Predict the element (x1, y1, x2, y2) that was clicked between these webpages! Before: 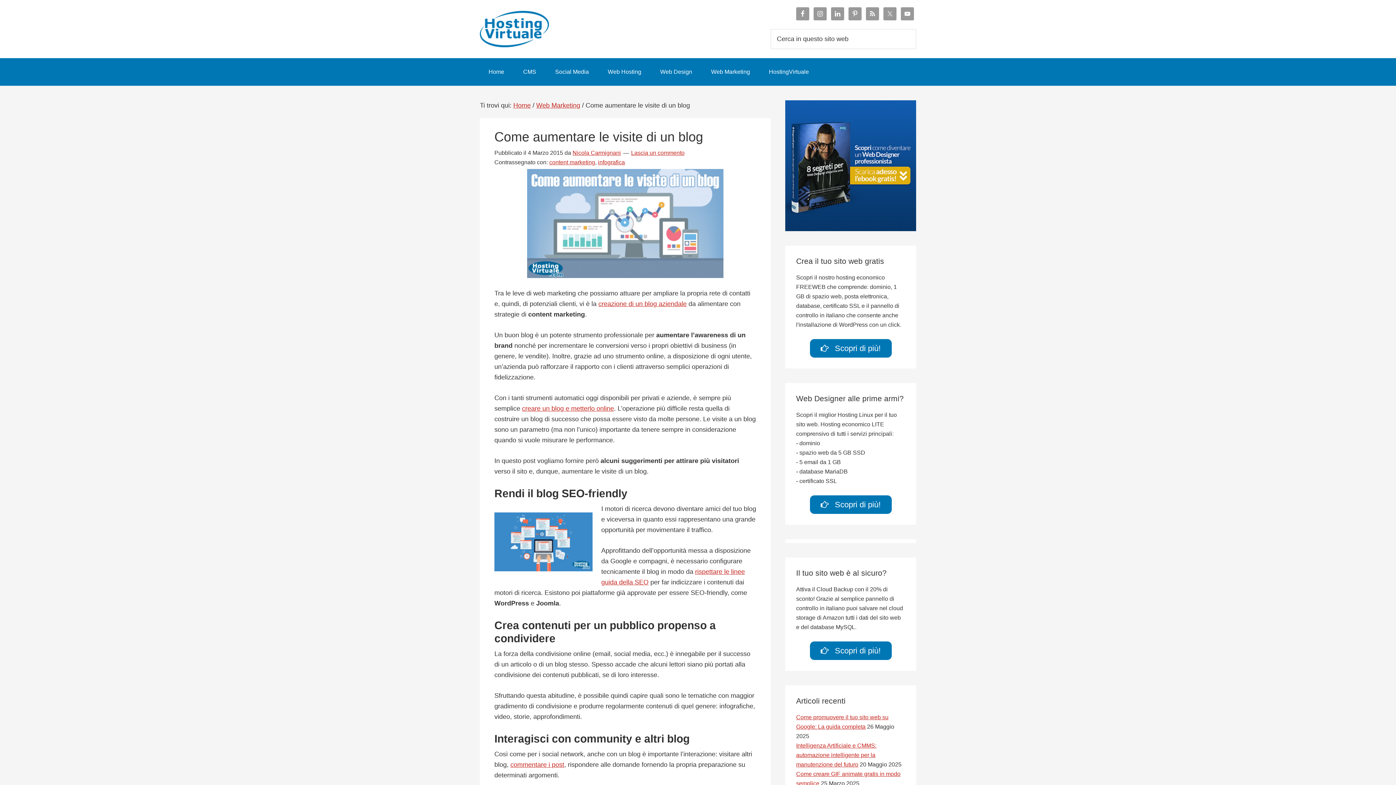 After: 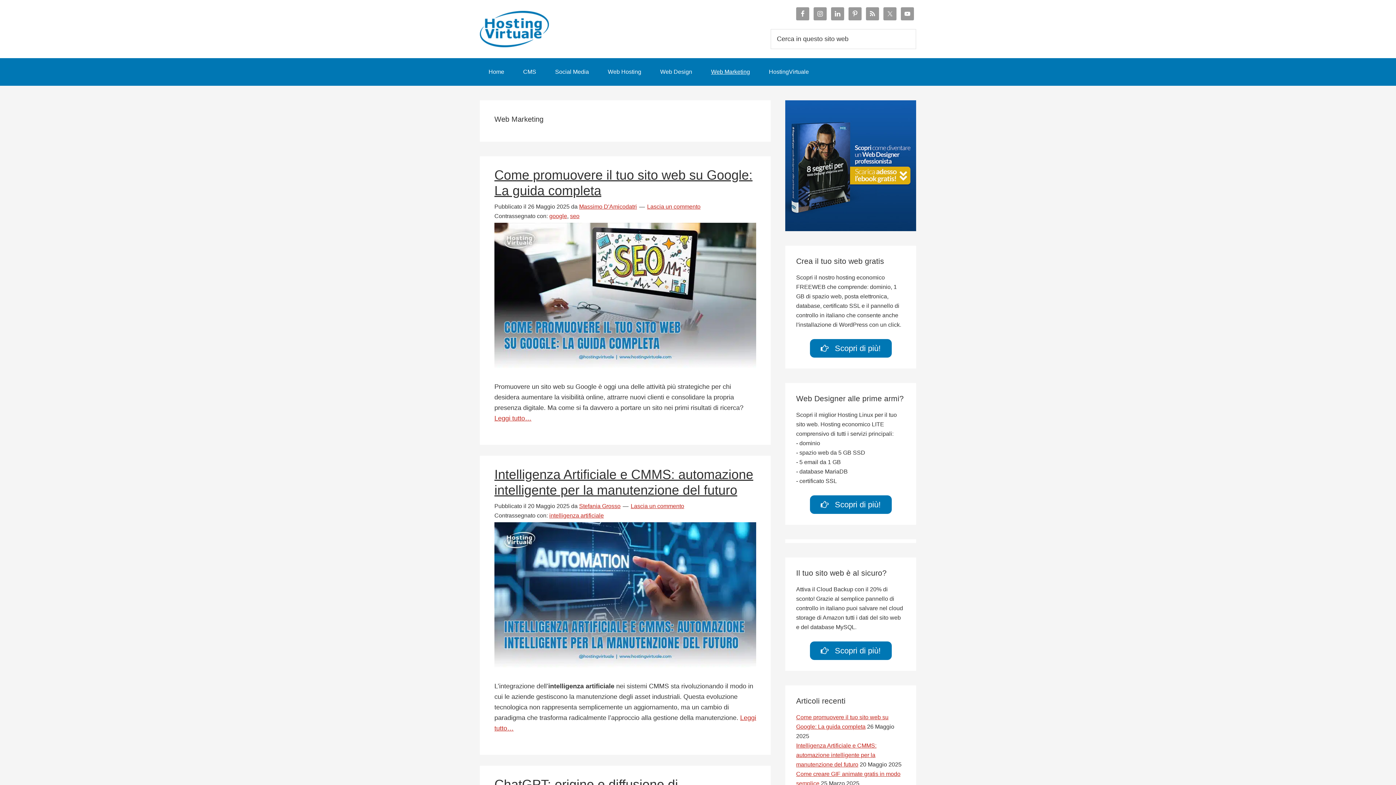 Action: label: Web Marketing bbox: (702, 58, 758, 85)